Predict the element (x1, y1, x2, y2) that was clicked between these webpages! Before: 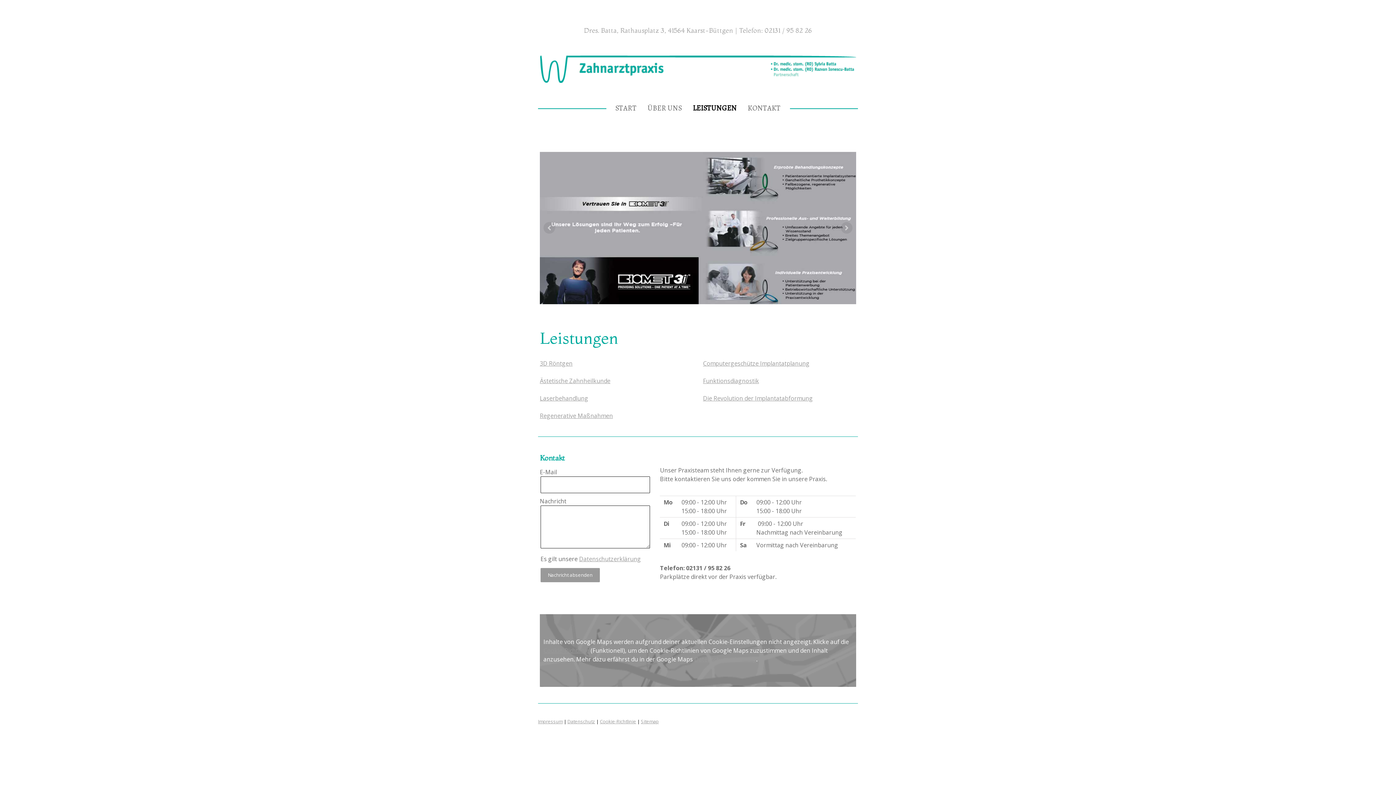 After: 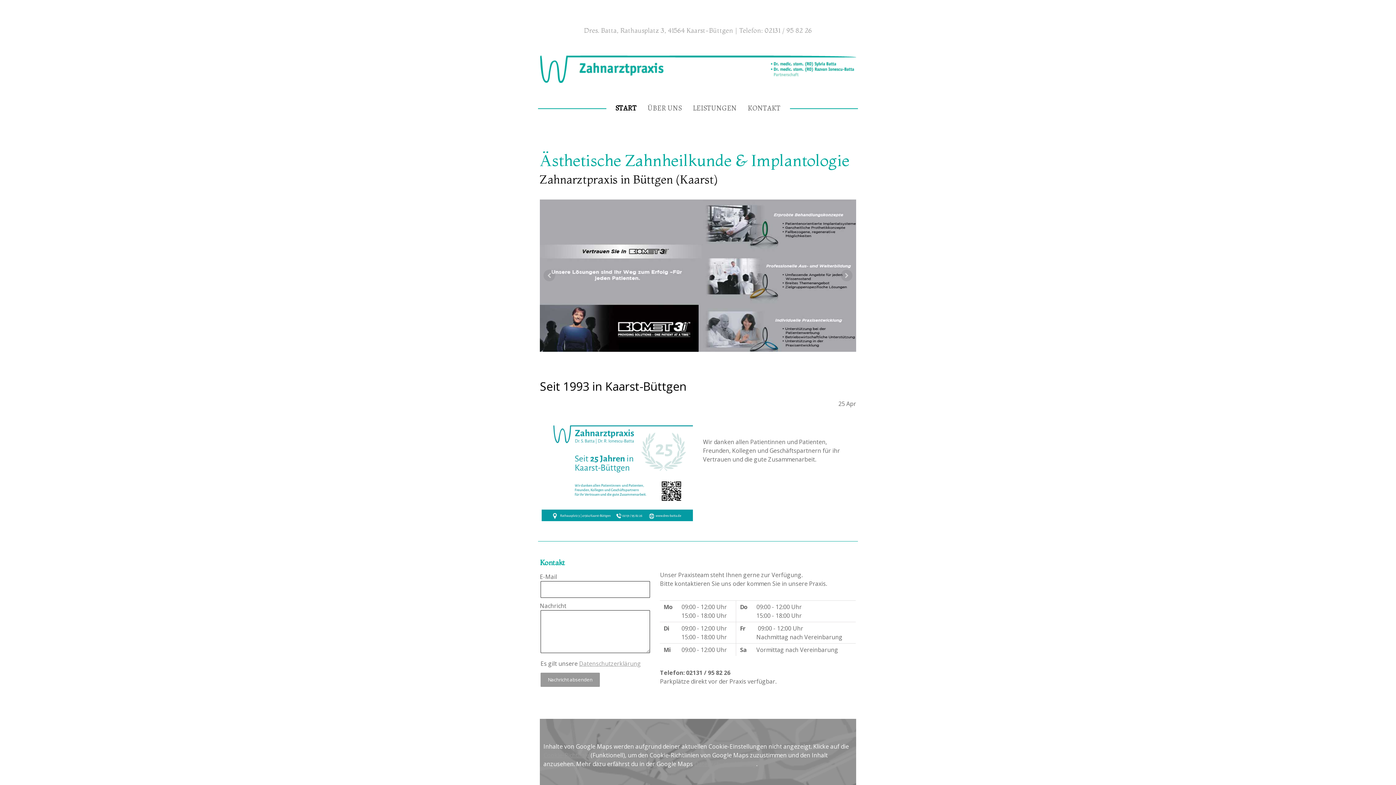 Action: bbox: (540, 56, 856, 64)